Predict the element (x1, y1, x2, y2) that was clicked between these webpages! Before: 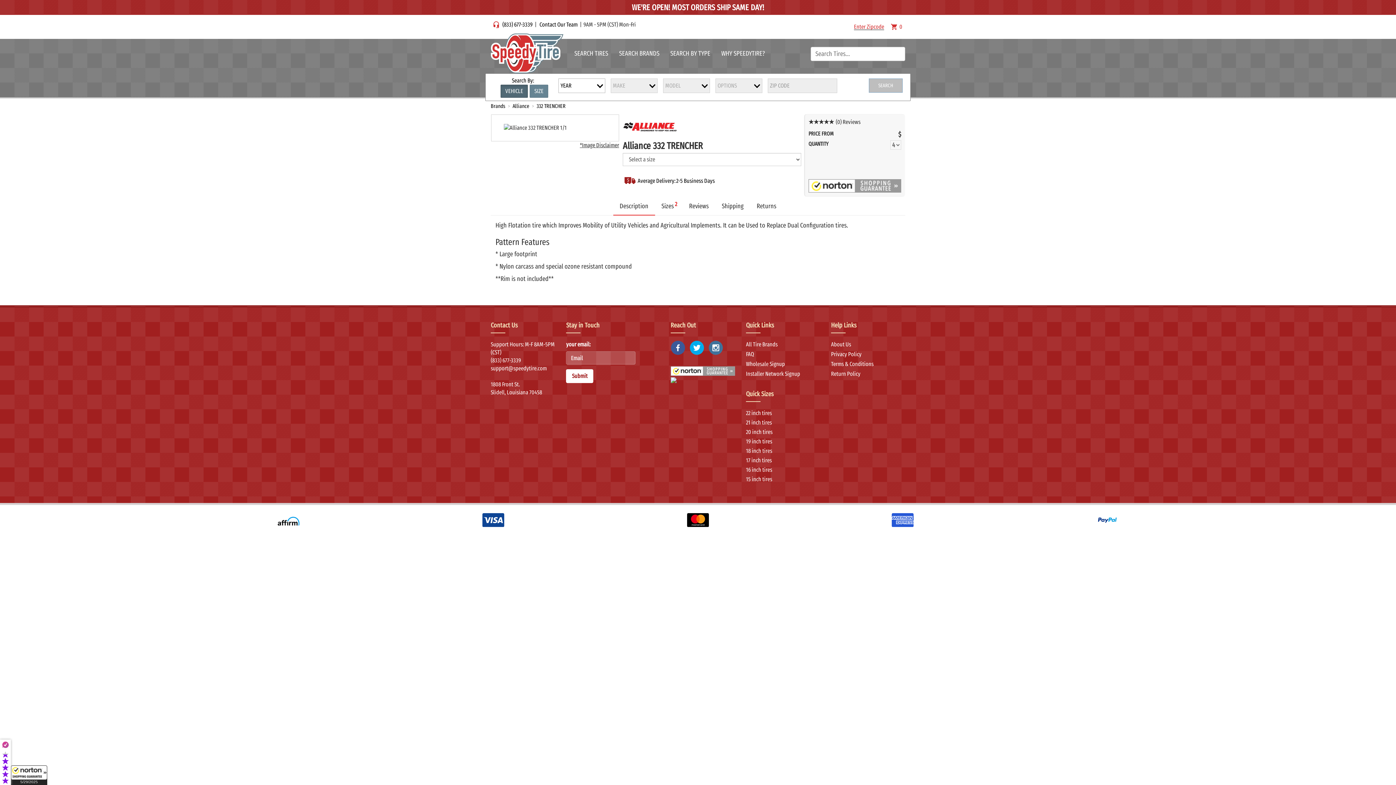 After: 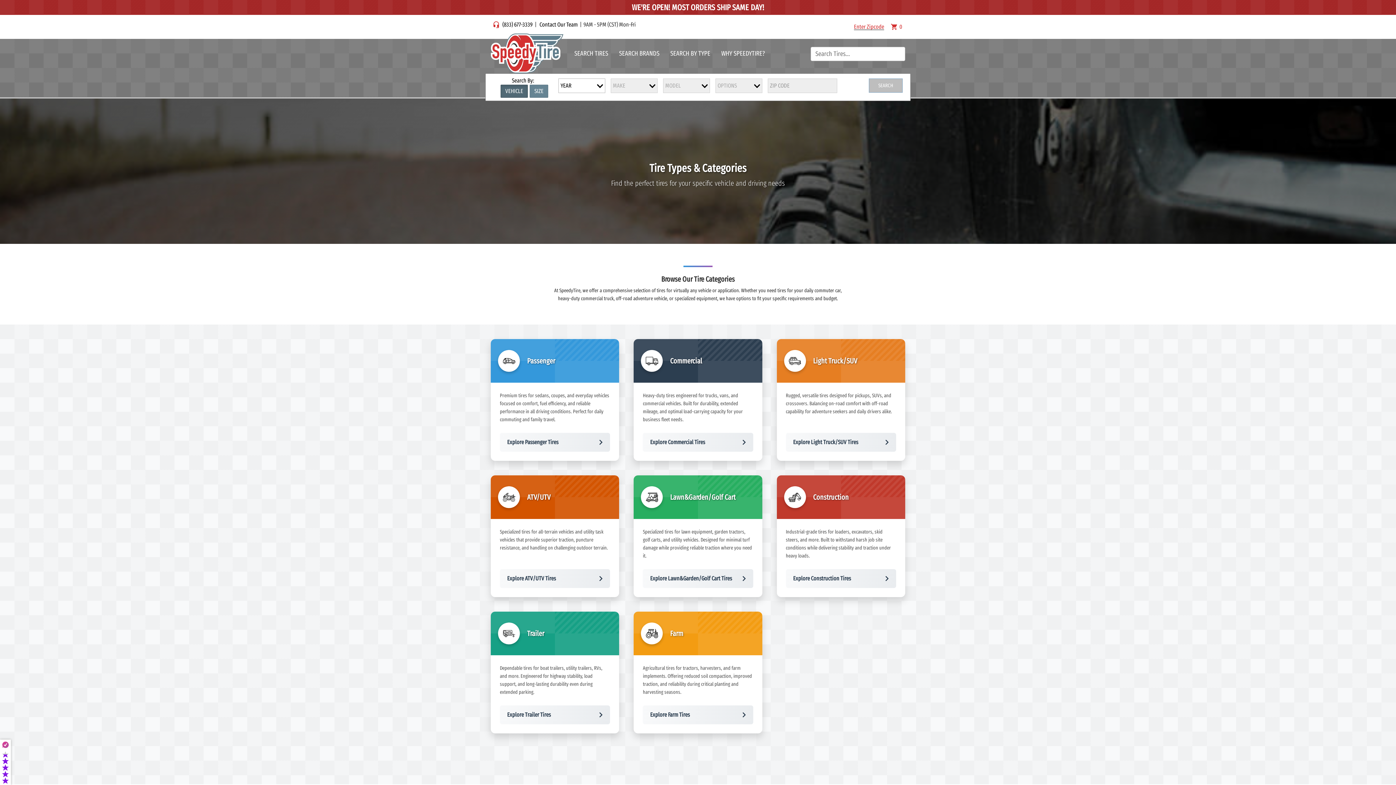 Action: label: SEARCH BY TYPE bbox: (665, 44, 716, 62)